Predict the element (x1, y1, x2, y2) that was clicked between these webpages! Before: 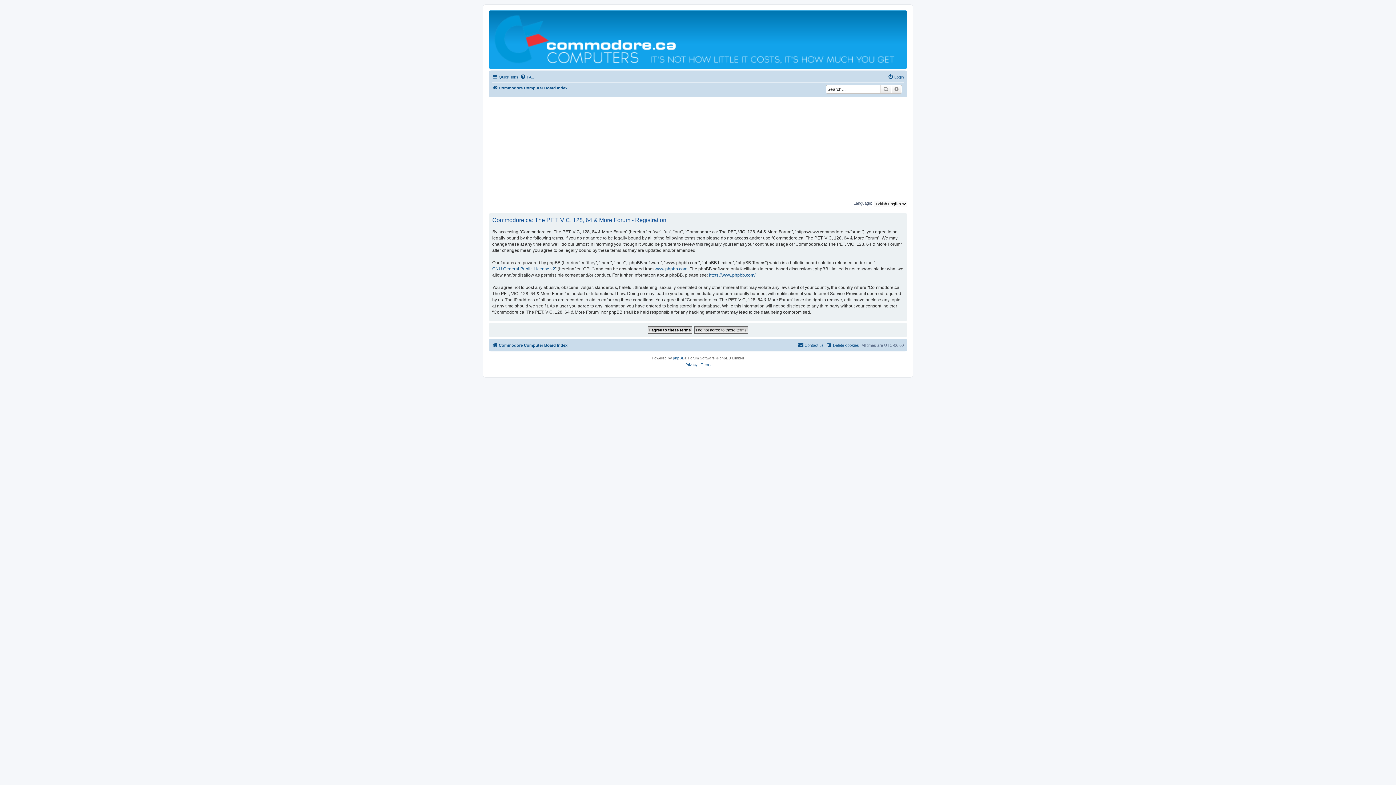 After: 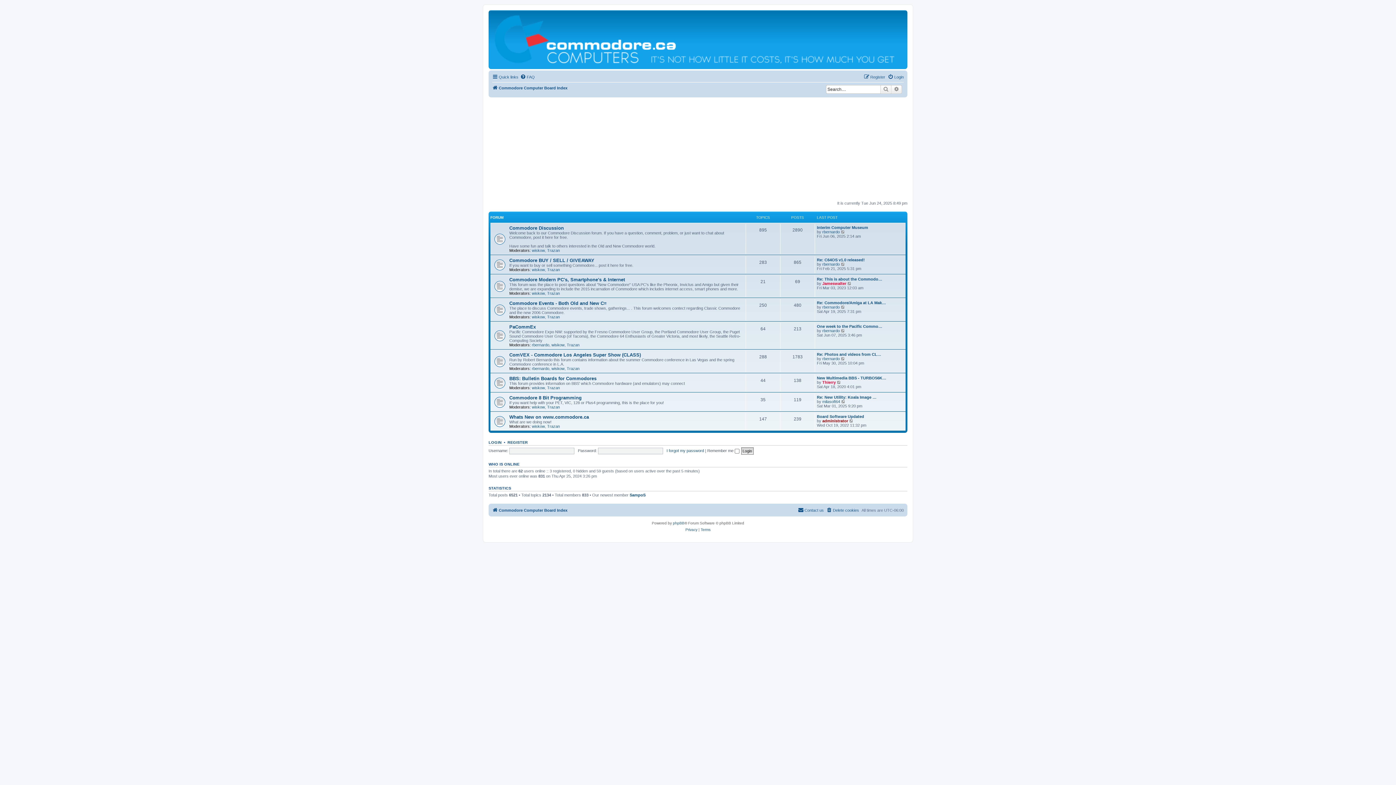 Action: label: Commodore Computer Board Index bbox: (492, 83, 567, 92)